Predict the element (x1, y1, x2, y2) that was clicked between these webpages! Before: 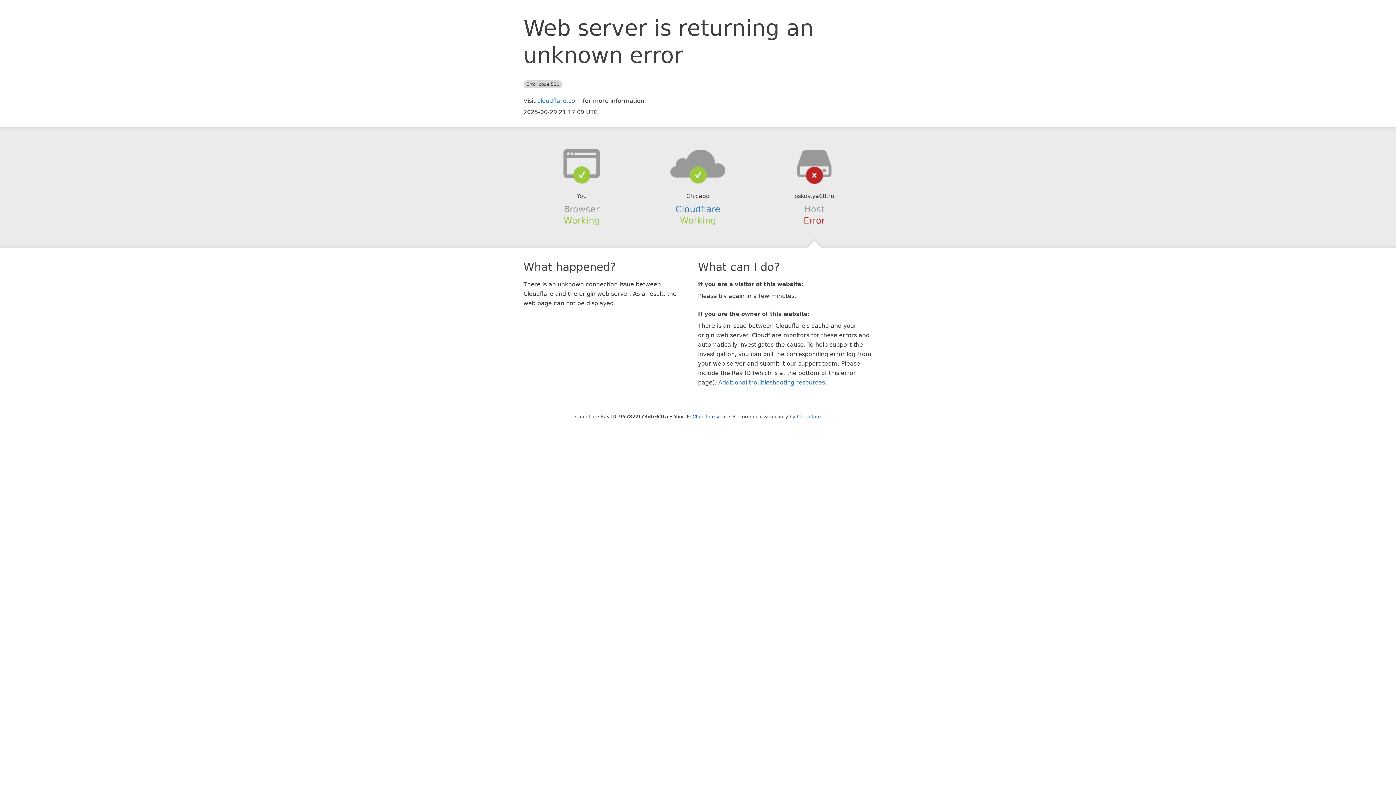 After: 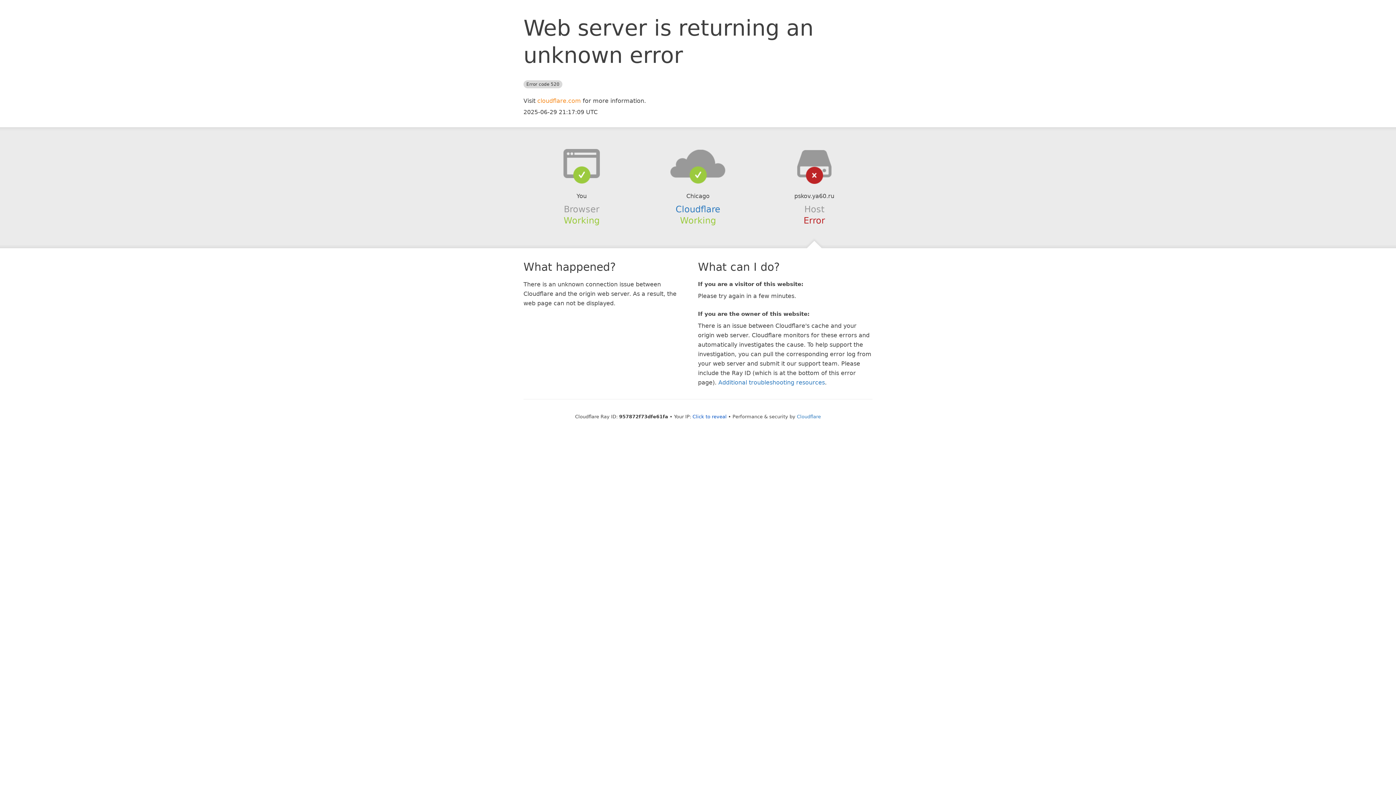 Action: label: cloudflare.com bbox: (537, 97, 581, 104)